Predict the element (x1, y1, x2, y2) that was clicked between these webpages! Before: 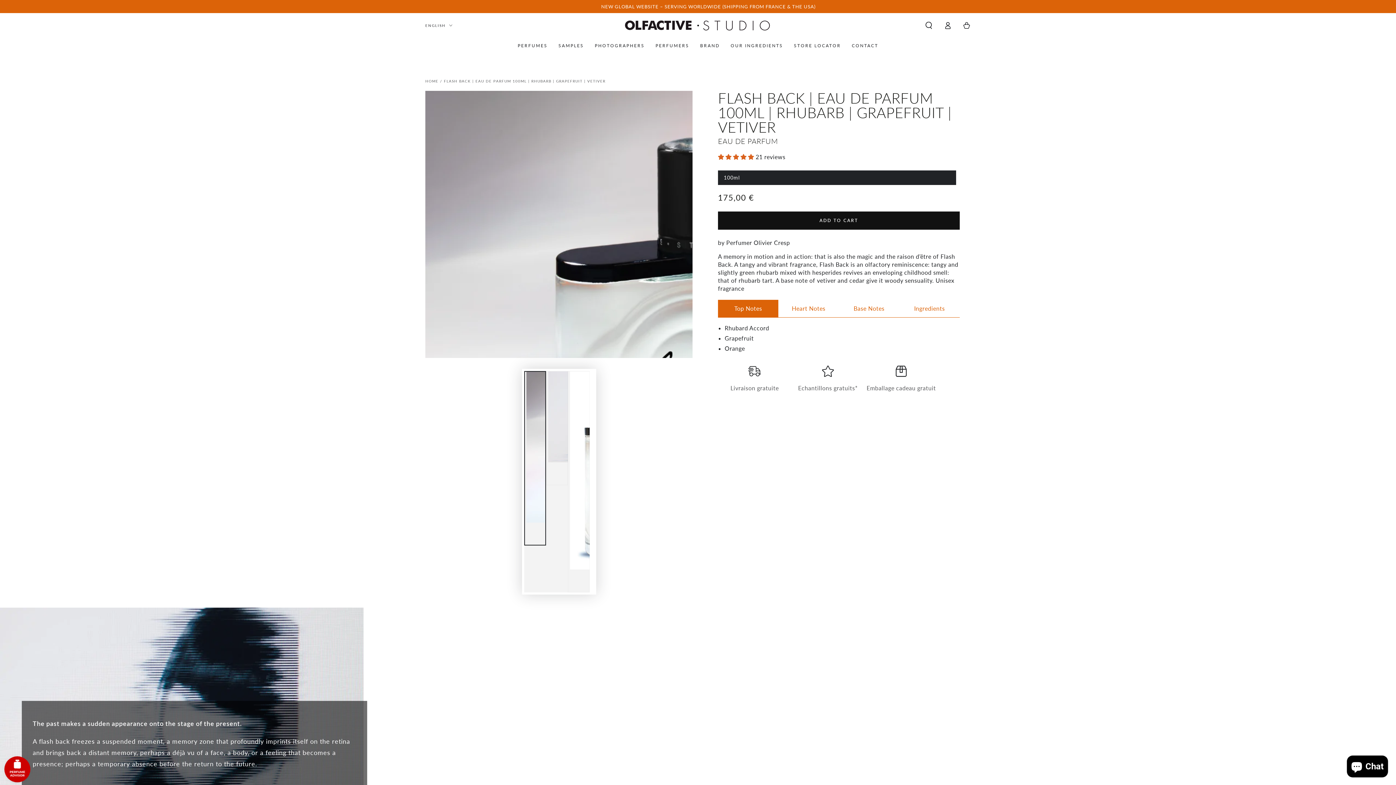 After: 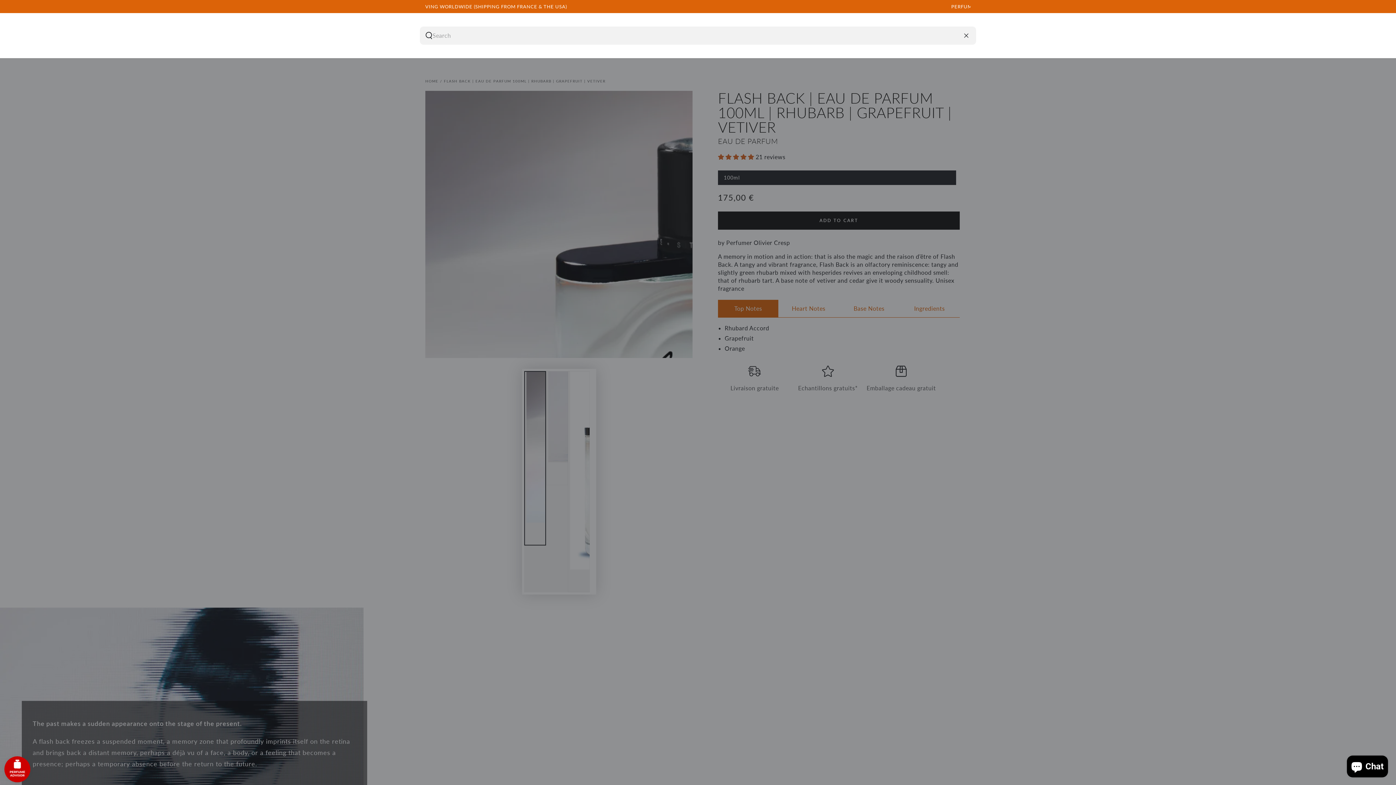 Action: bbox: (919, 17, 938, 33) label: Search our site